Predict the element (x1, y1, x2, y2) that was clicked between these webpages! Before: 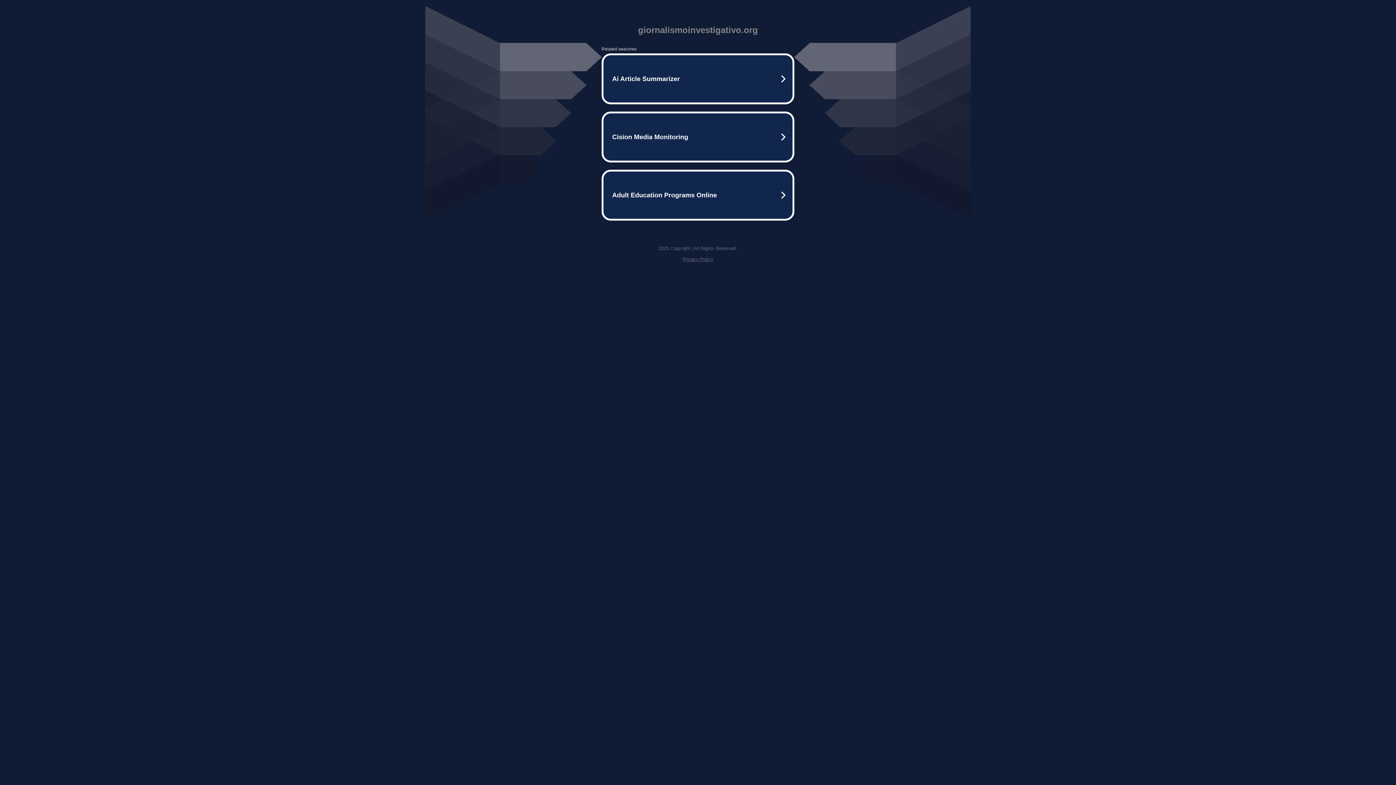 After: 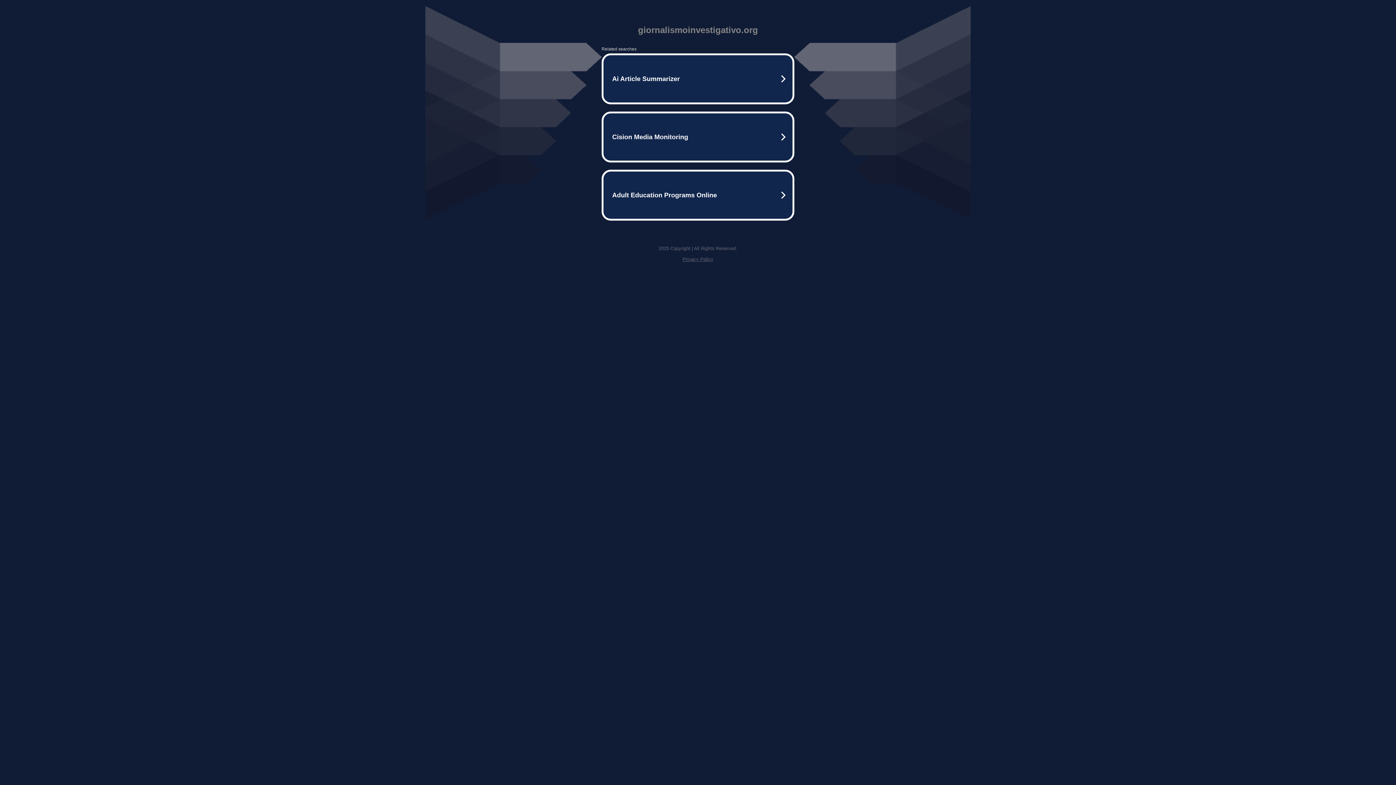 Action: bbox: (682, 256, 713, 262) label: Privacy Policy